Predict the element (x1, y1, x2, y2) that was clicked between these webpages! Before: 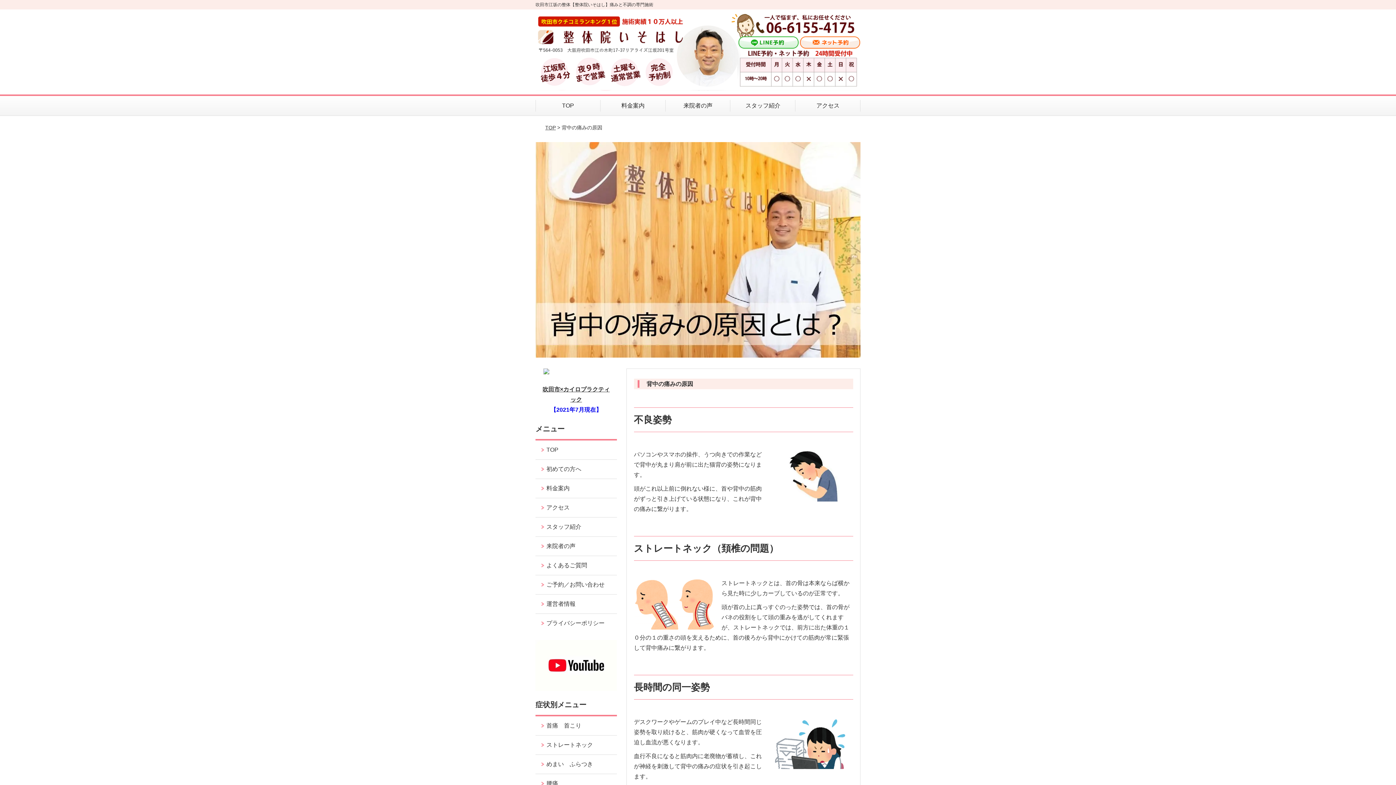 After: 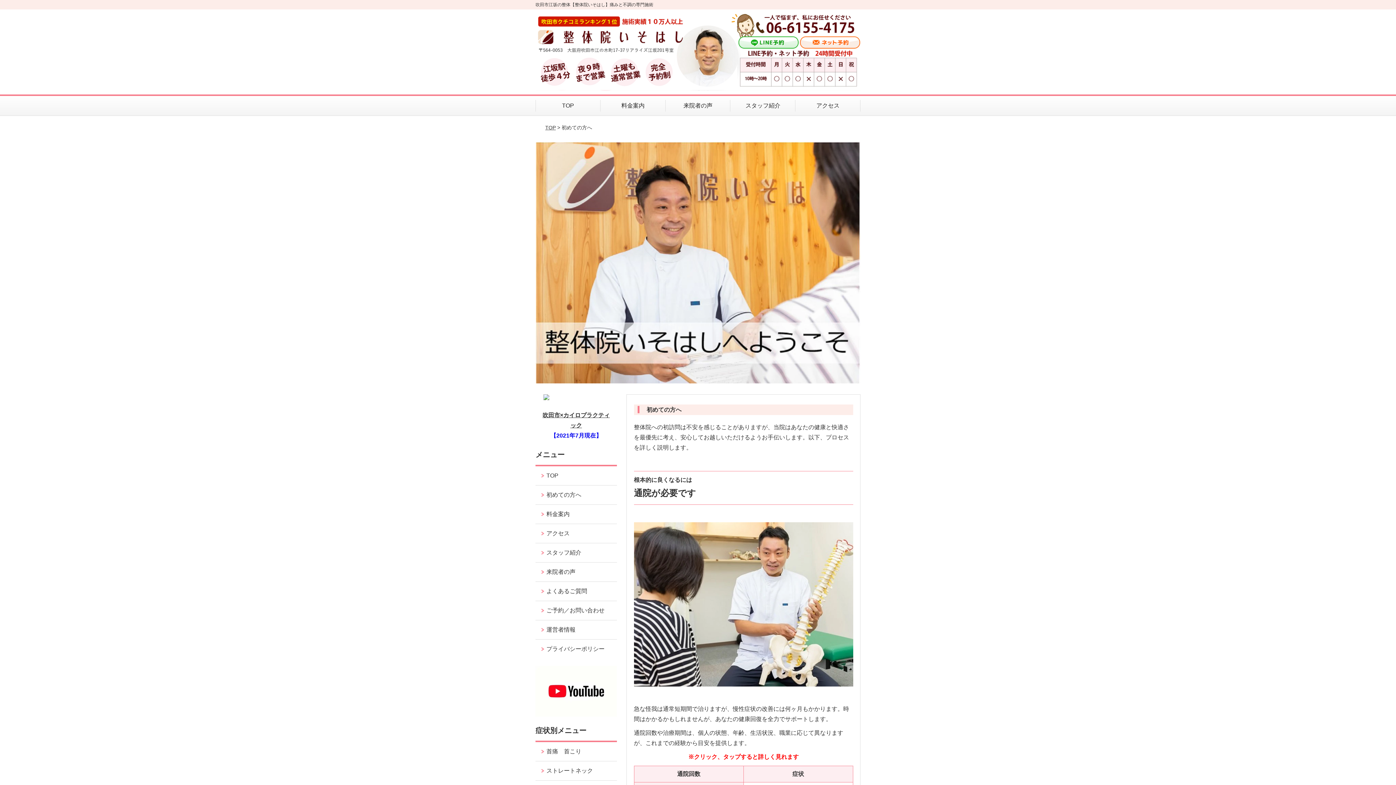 Action: label: 初めての方へ bbox: (535, 460, 616, 478)